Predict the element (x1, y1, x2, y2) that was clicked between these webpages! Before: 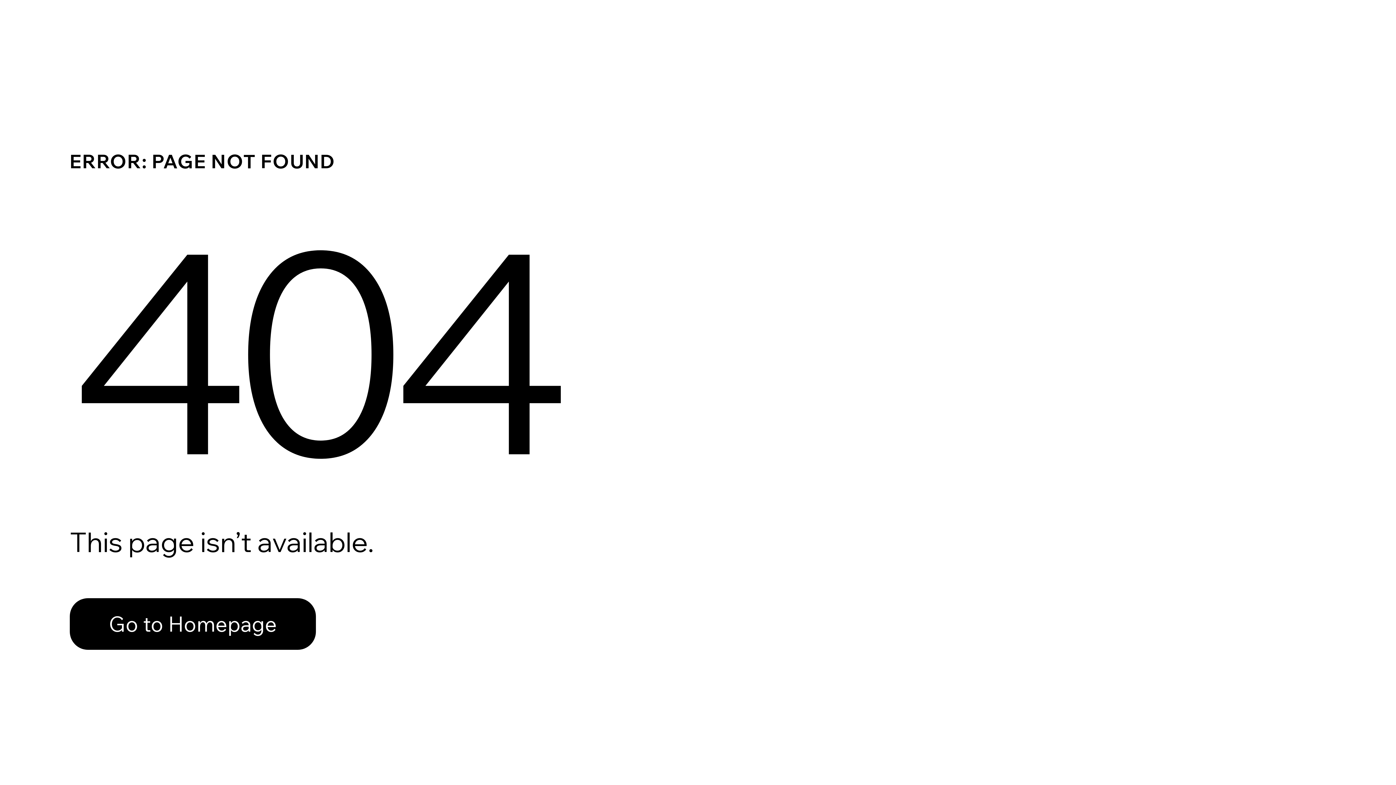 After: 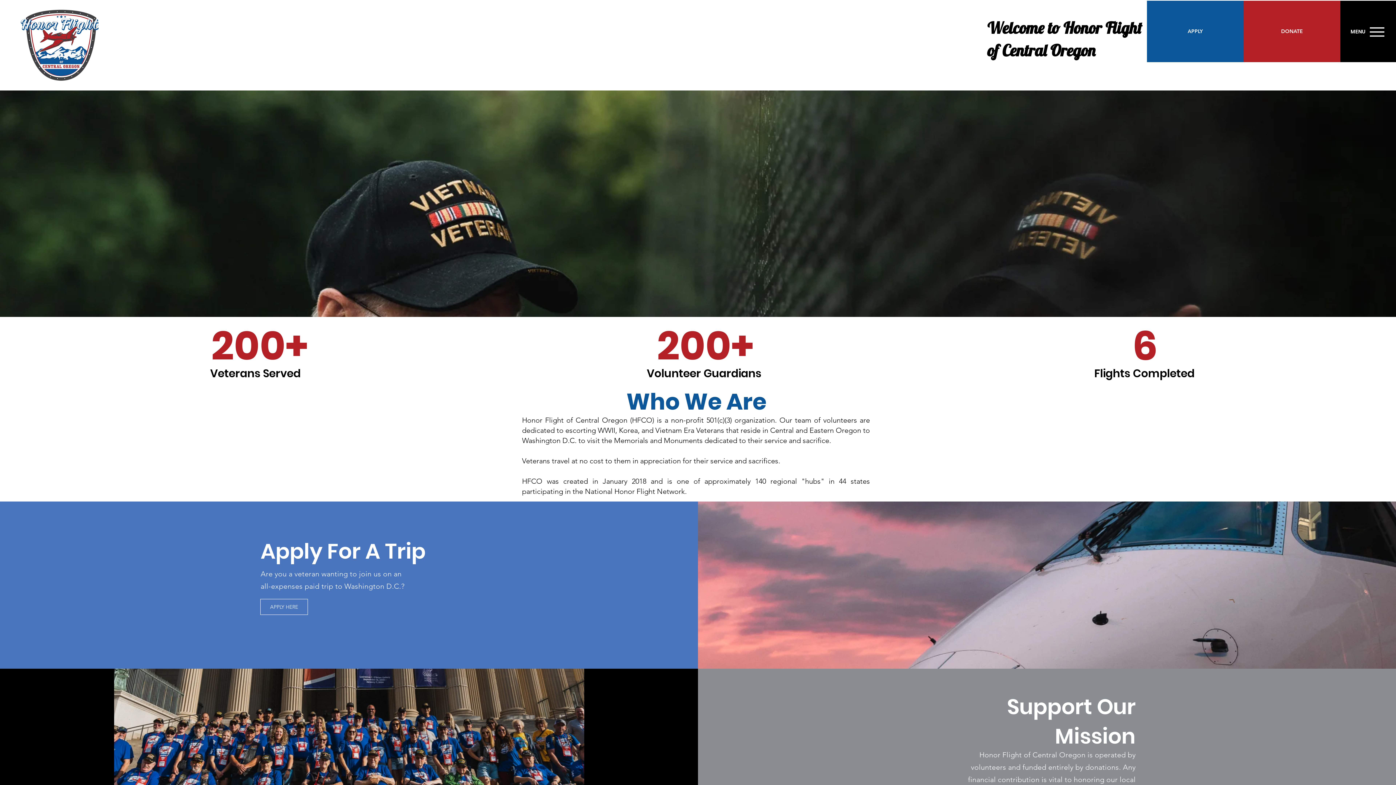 Action: bbox: (69, 582, 768, 659) label: Go to Homepage